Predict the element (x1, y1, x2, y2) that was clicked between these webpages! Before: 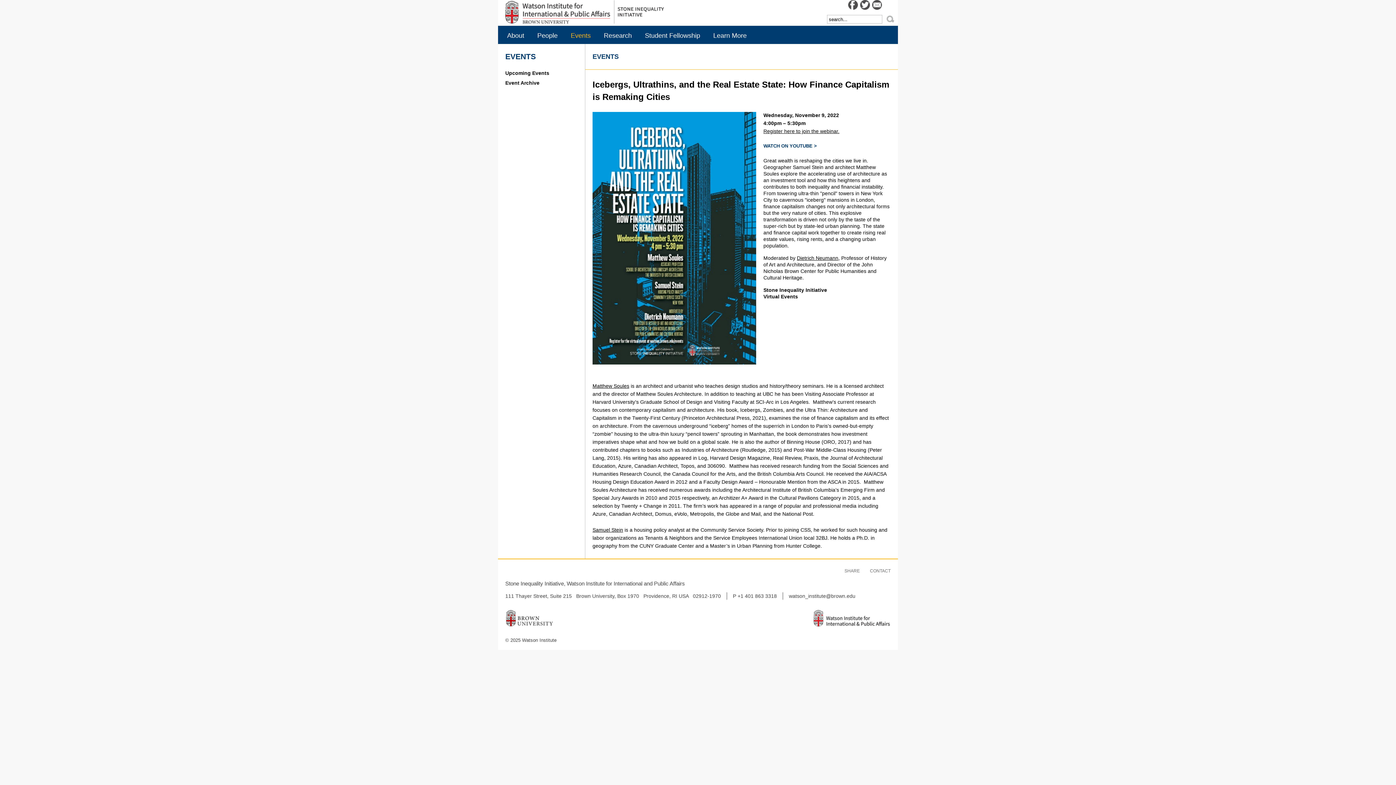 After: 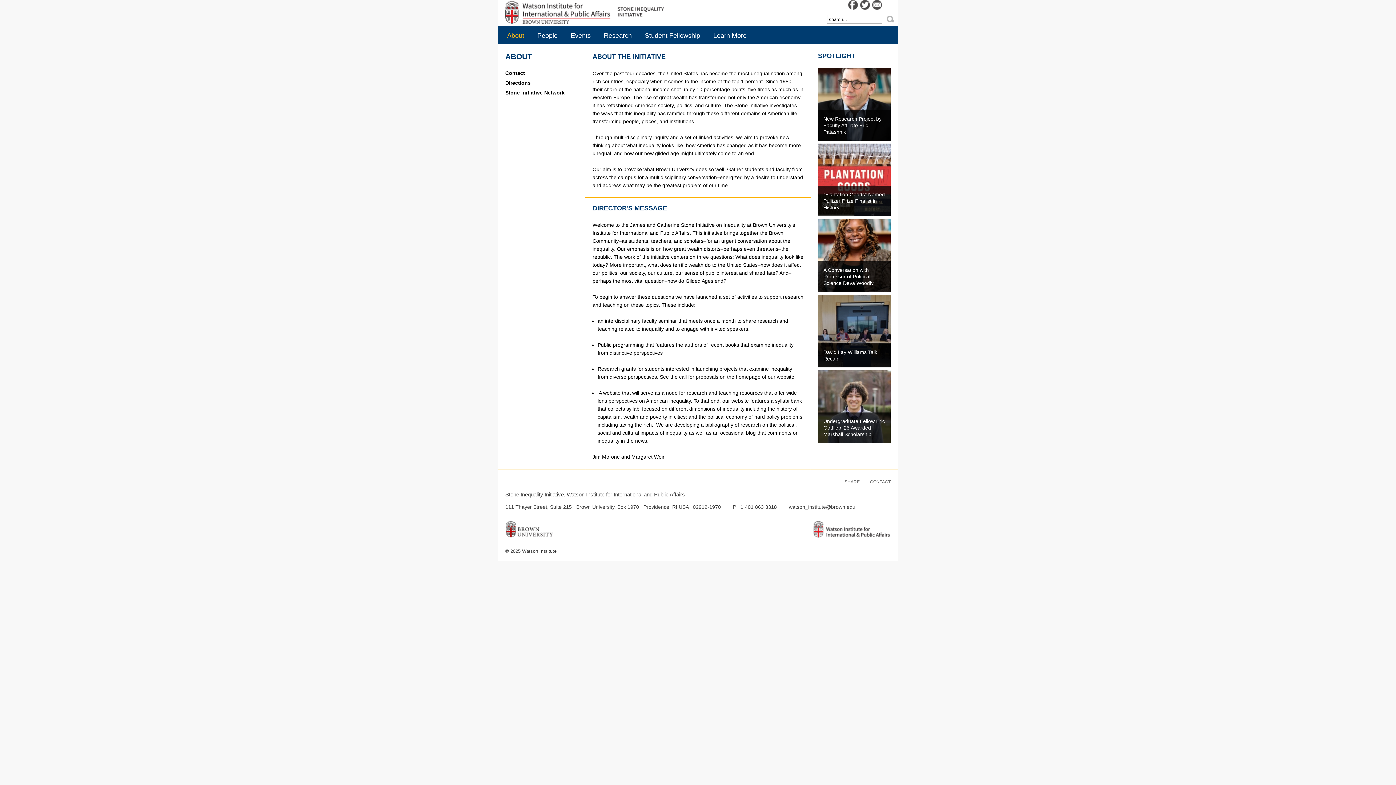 Action: bbox: (498, 25, 530, 44) label: About